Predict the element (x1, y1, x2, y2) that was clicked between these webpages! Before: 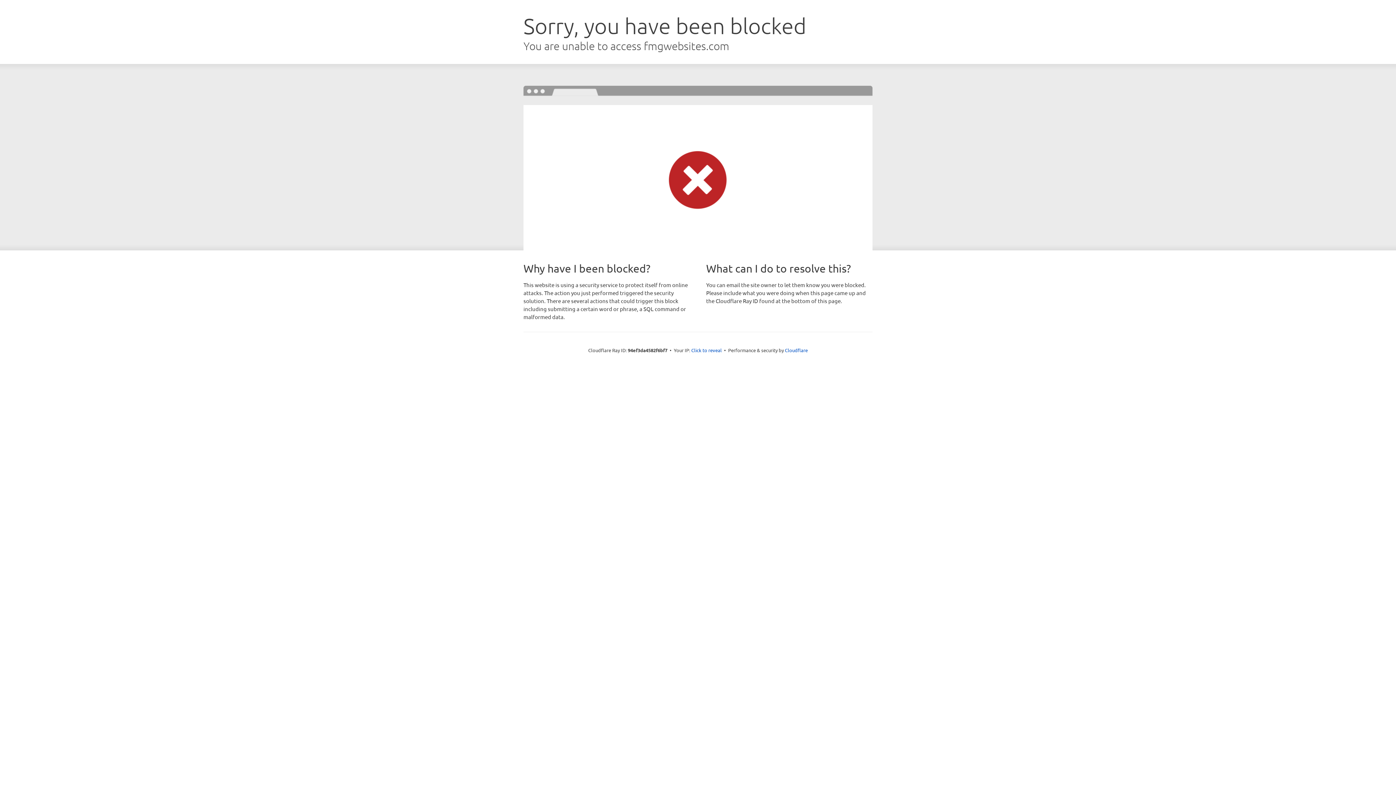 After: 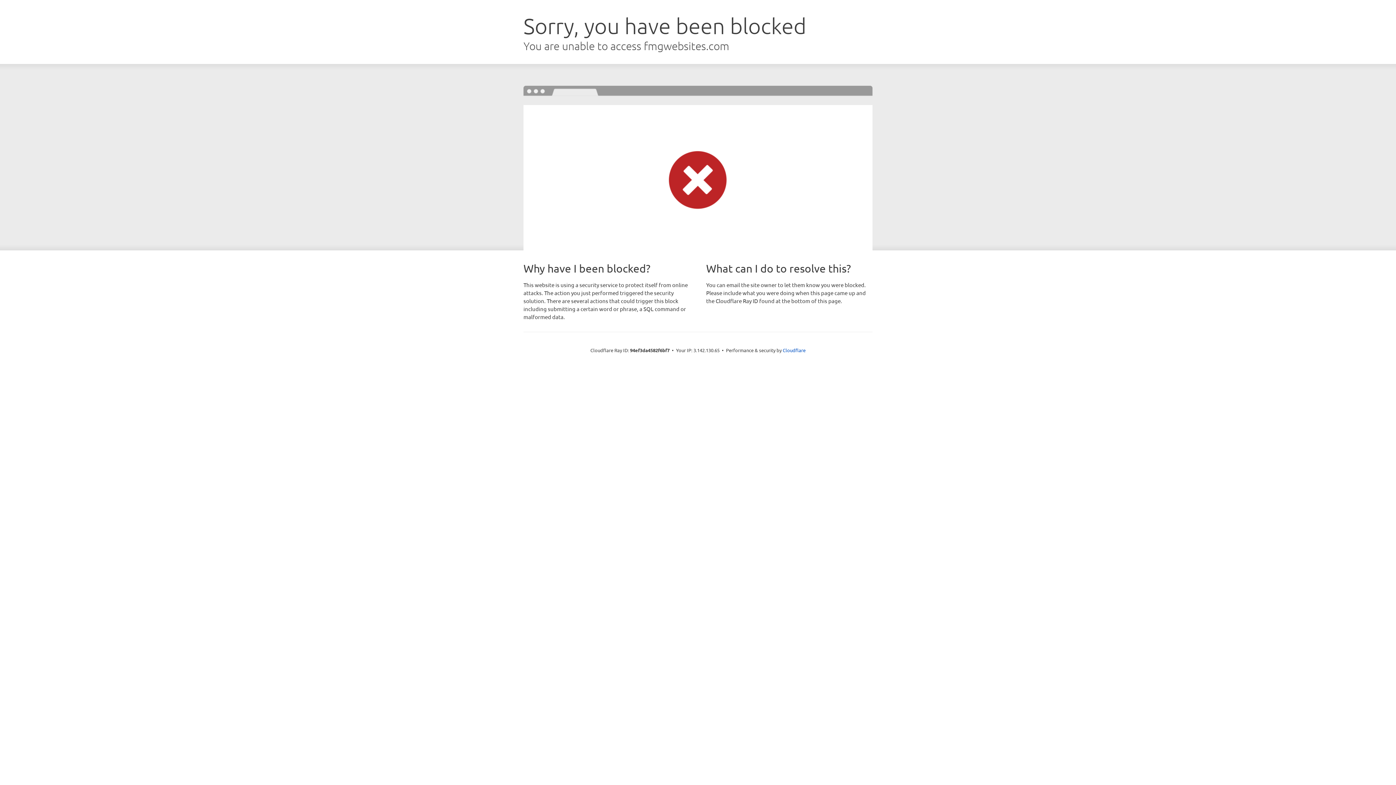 Action: label: Click to reveal bbox: (691, 346, 722, 353)